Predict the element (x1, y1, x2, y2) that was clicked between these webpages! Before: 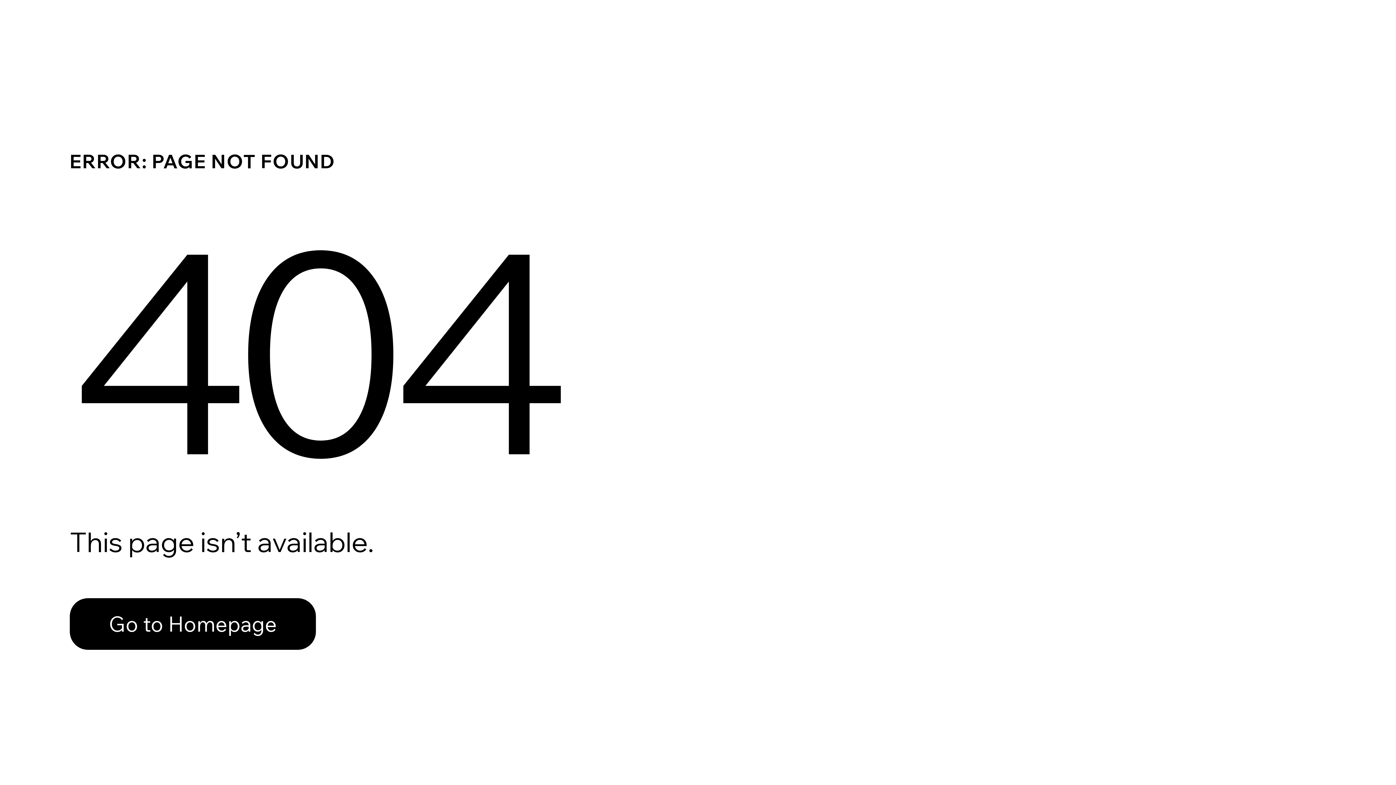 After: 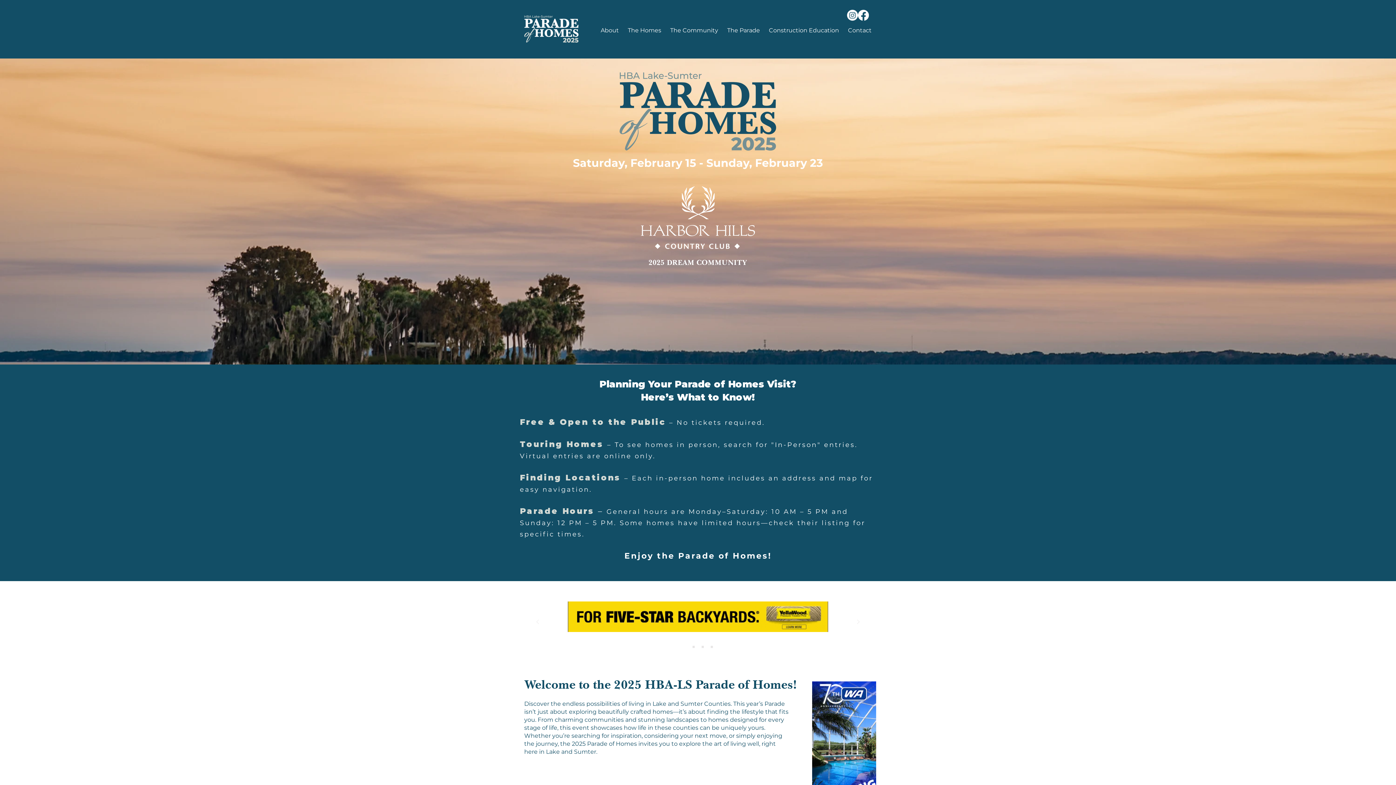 Action: label: Go to Homepage bbox: (69, 598, 316, 650)